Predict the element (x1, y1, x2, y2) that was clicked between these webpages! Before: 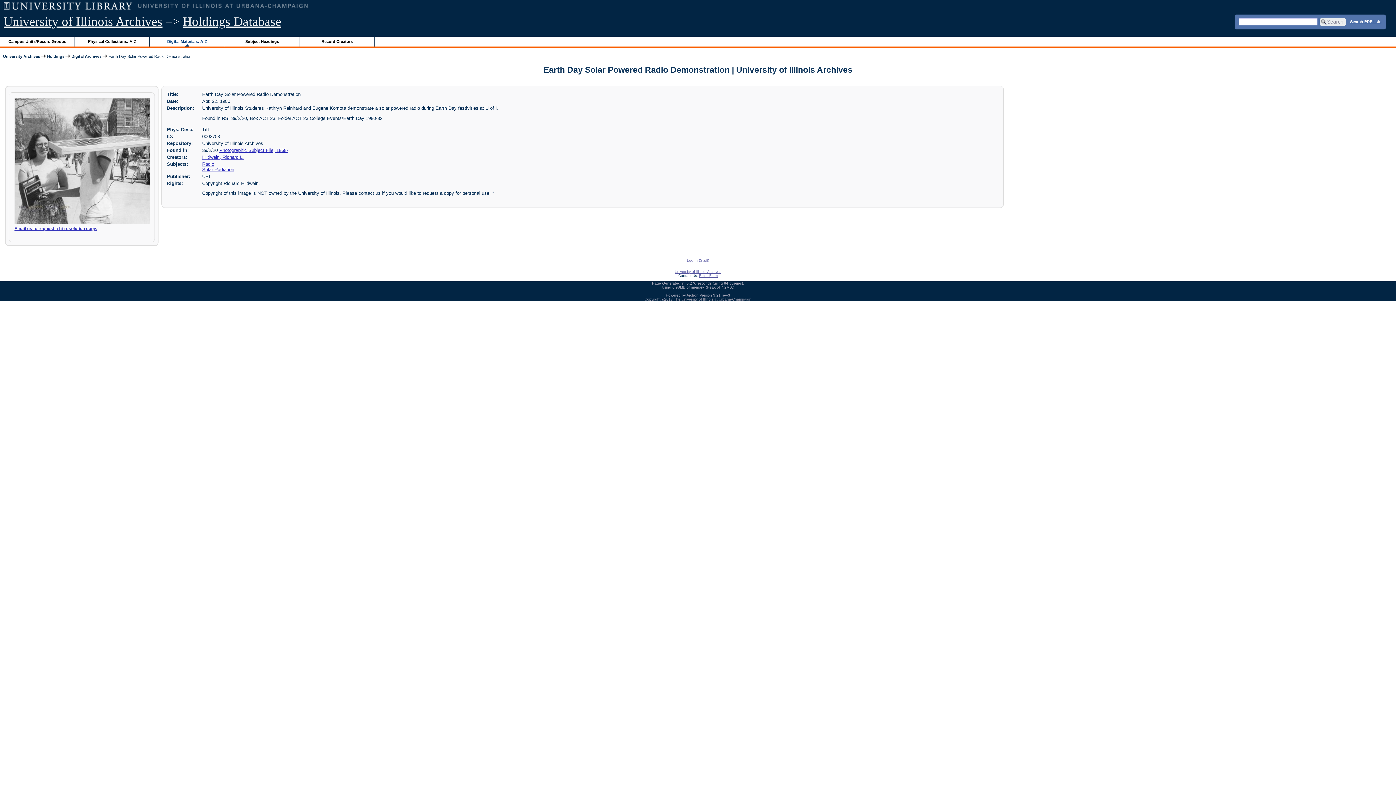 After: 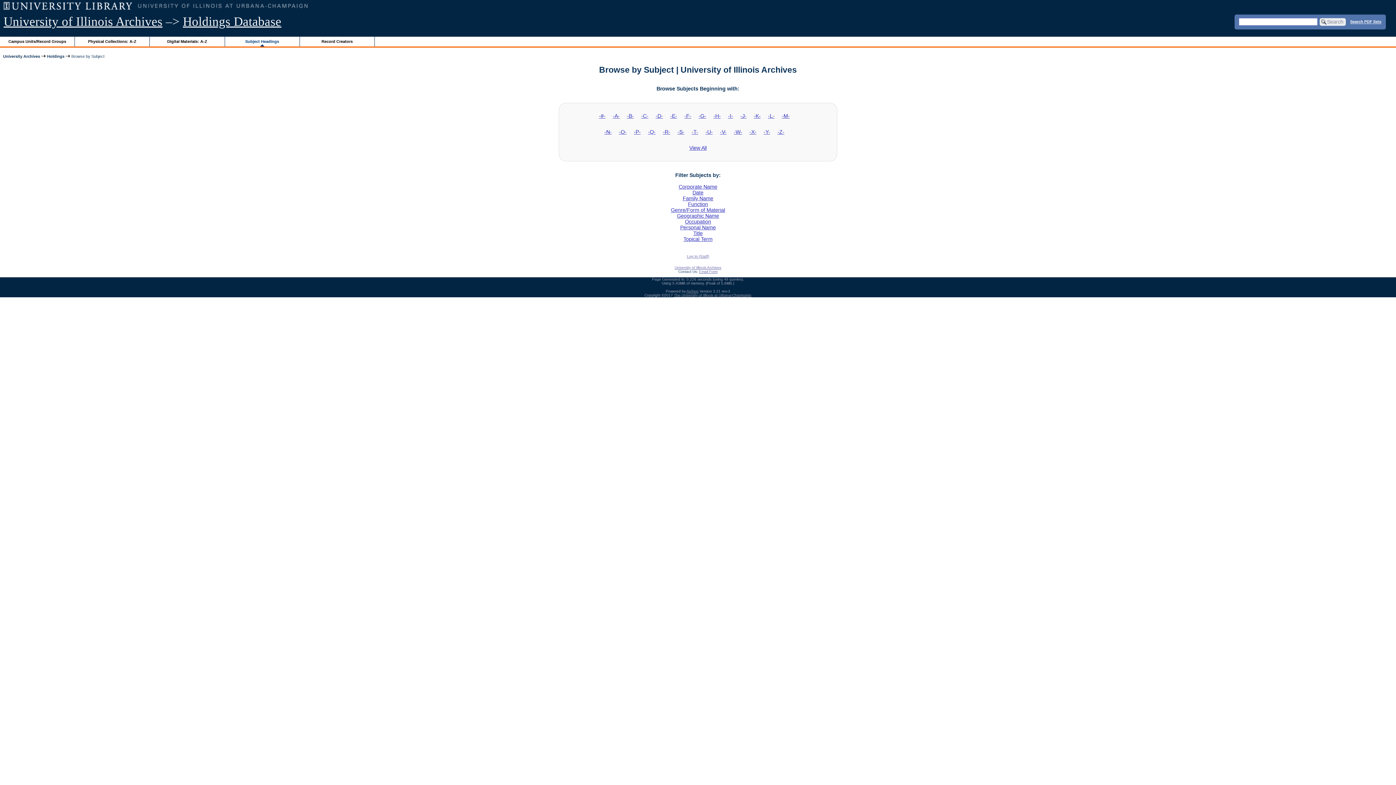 Action: bbox: (224, 36, 299, 46) label: Subject Headings